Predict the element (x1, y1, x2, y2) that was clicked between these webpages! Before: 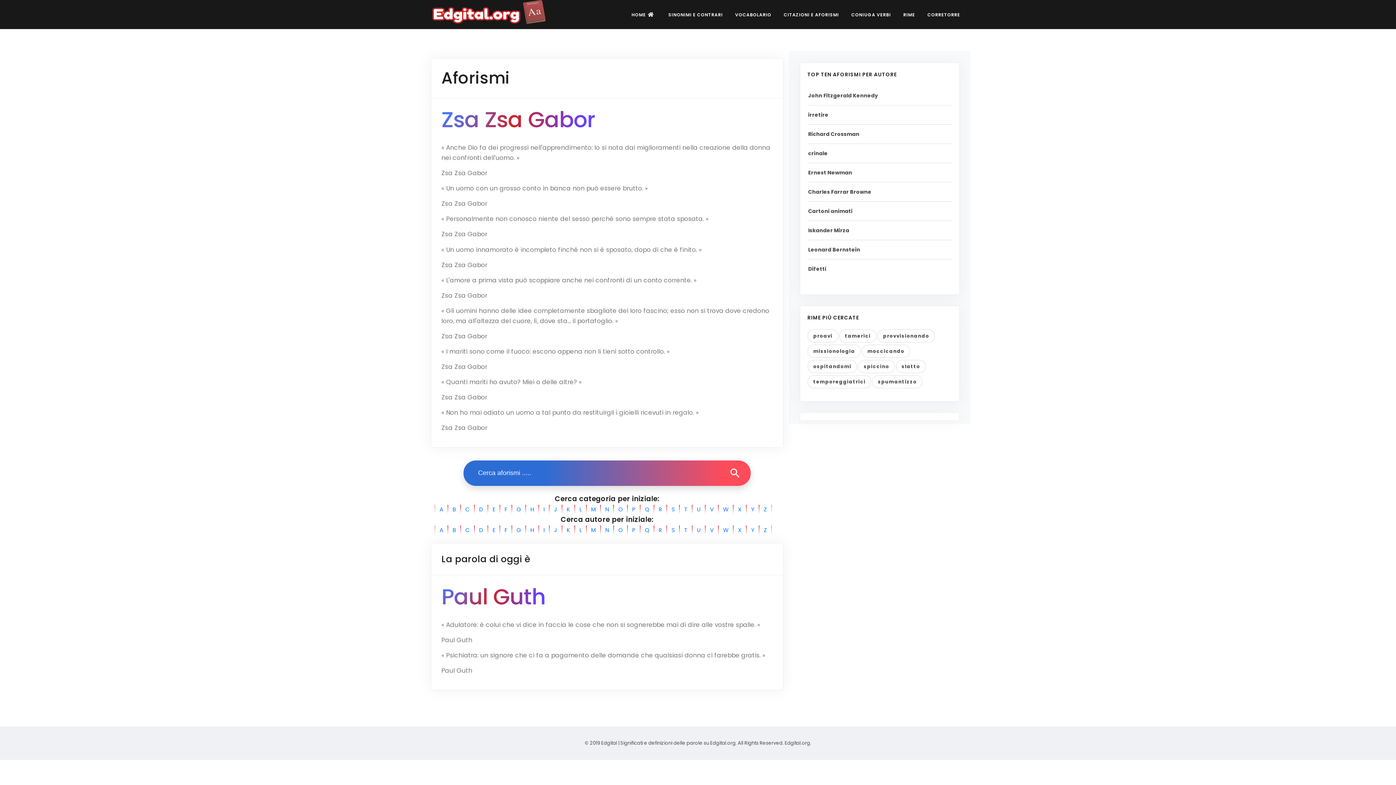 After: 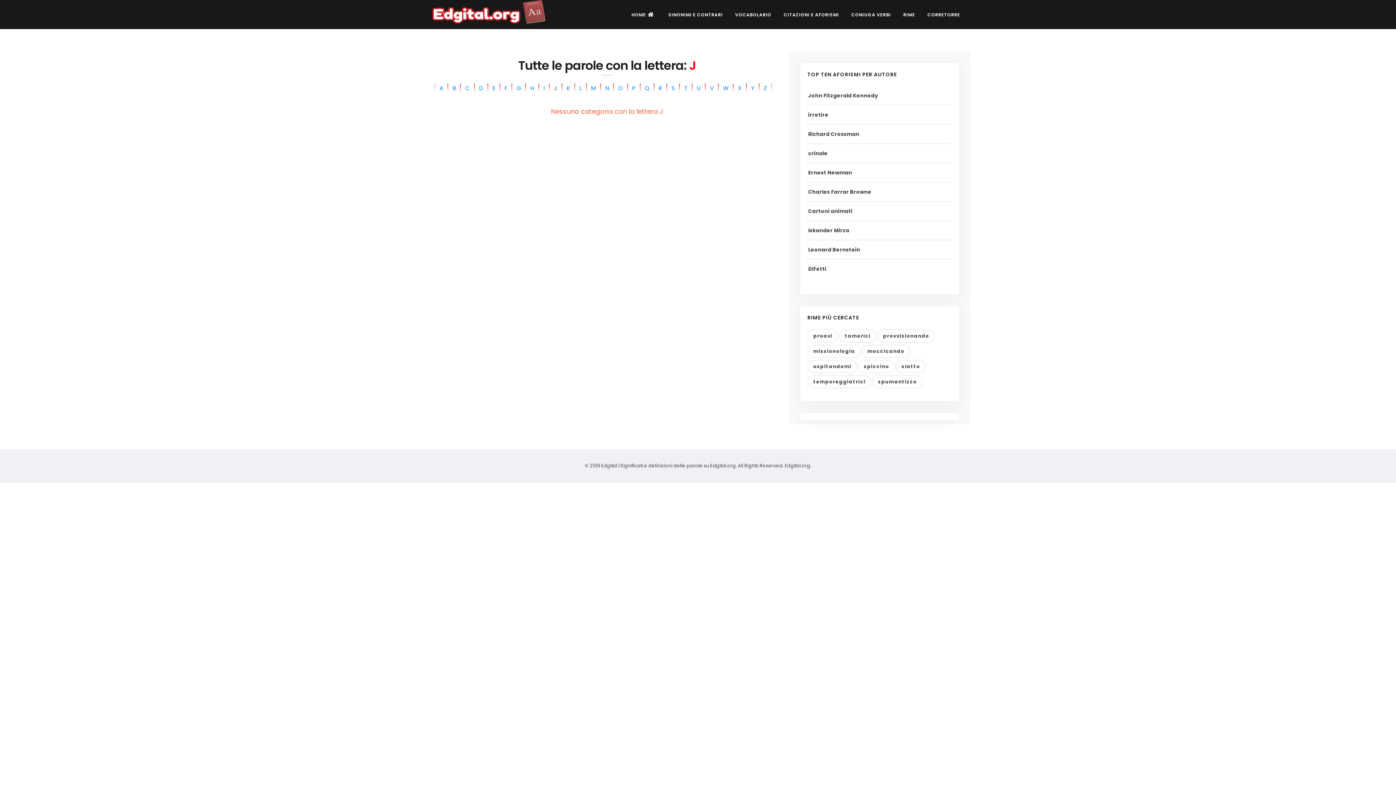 Action: label: J bbox: (549, 505, 562, 514)